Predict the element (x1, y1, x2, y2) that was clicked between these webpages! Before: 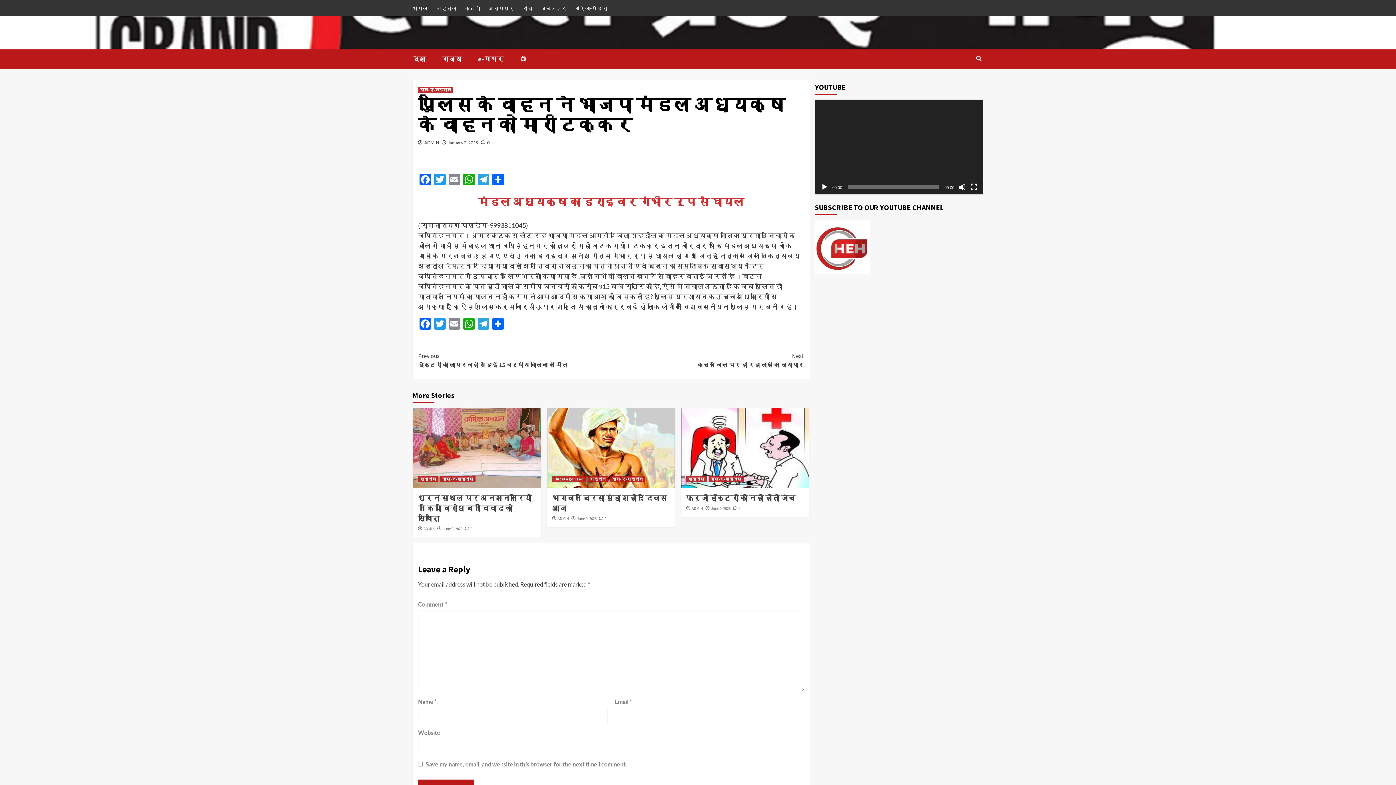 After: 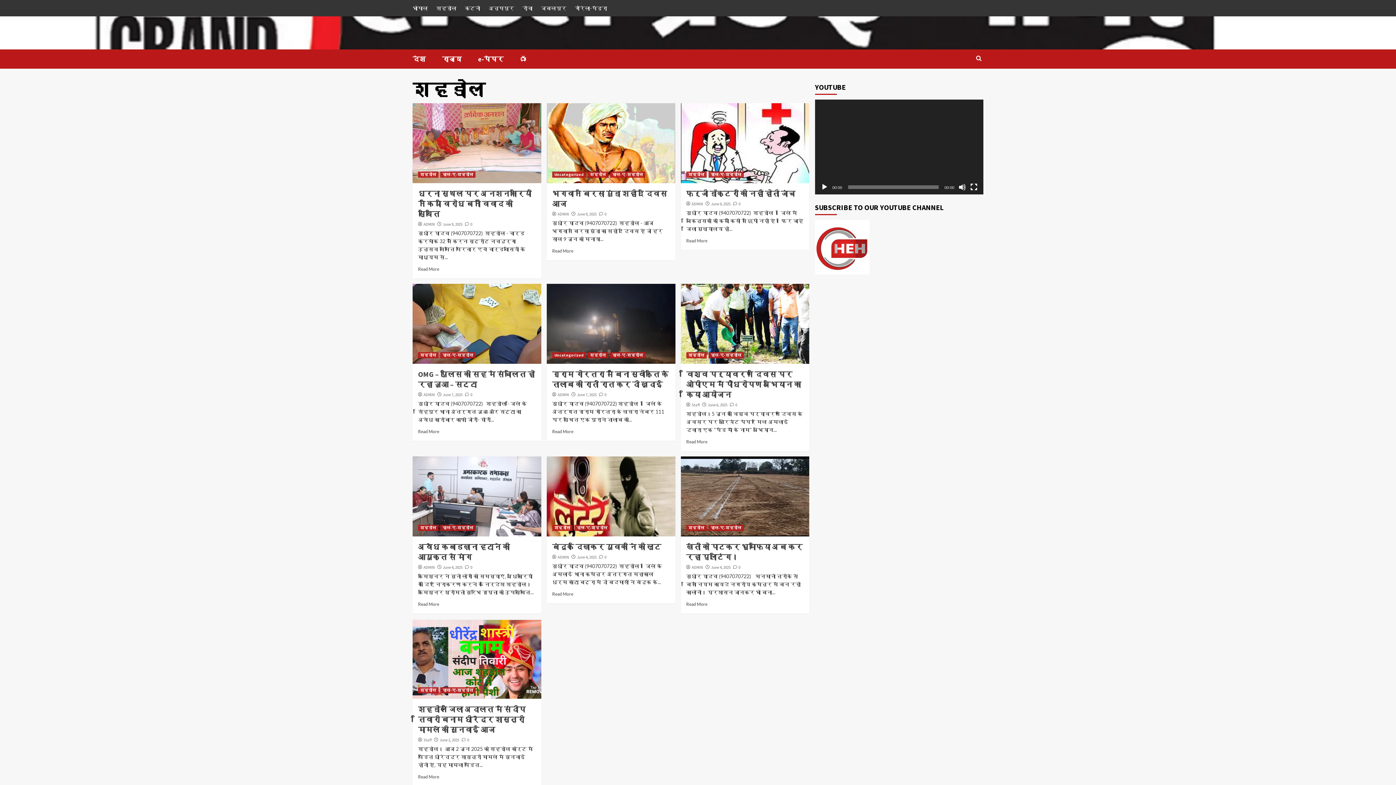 Action: bbox: (587, 476, 608, 482) label: शहडोल